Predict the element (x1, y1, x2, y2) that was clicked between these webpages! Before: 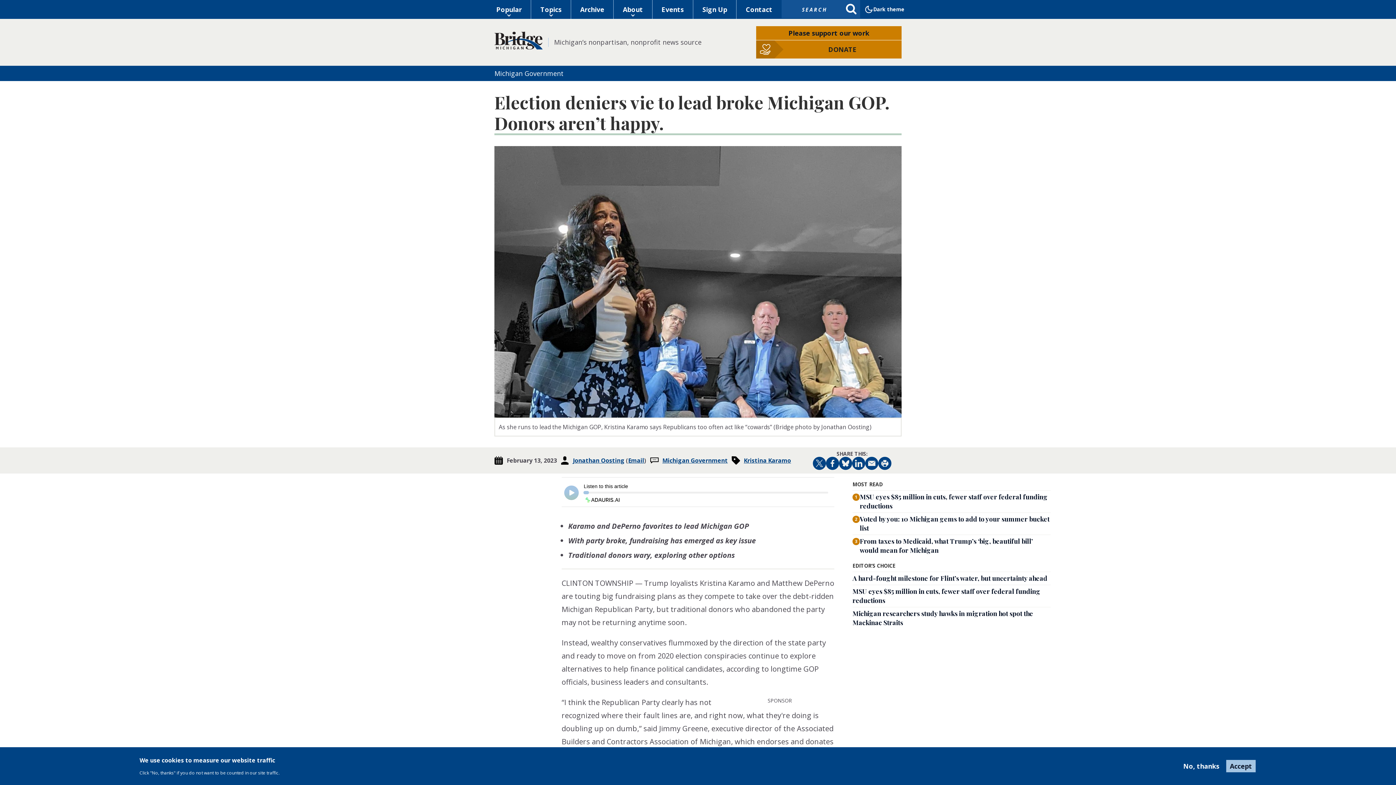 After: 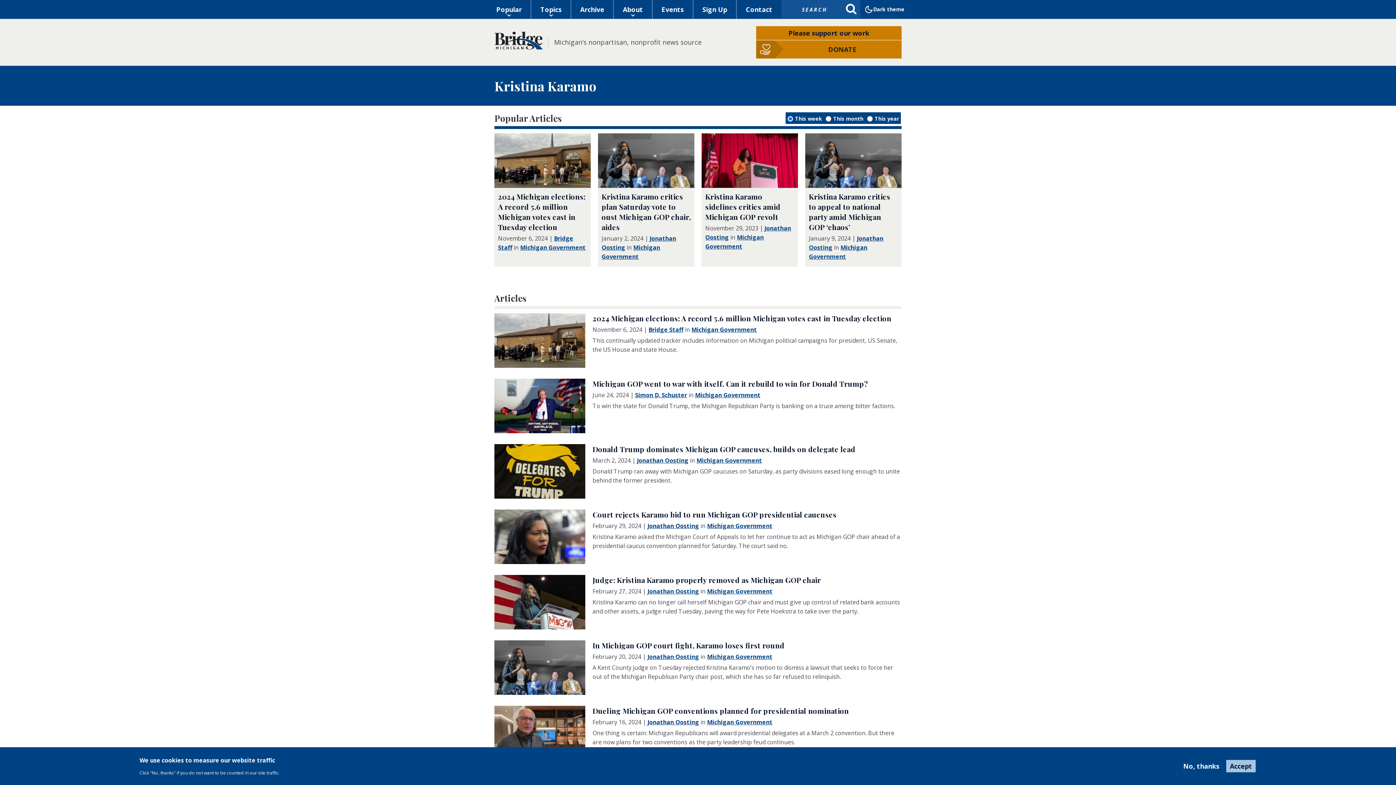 Action: label: Kristina Karamo bbox: (744, 456, 791, 464)